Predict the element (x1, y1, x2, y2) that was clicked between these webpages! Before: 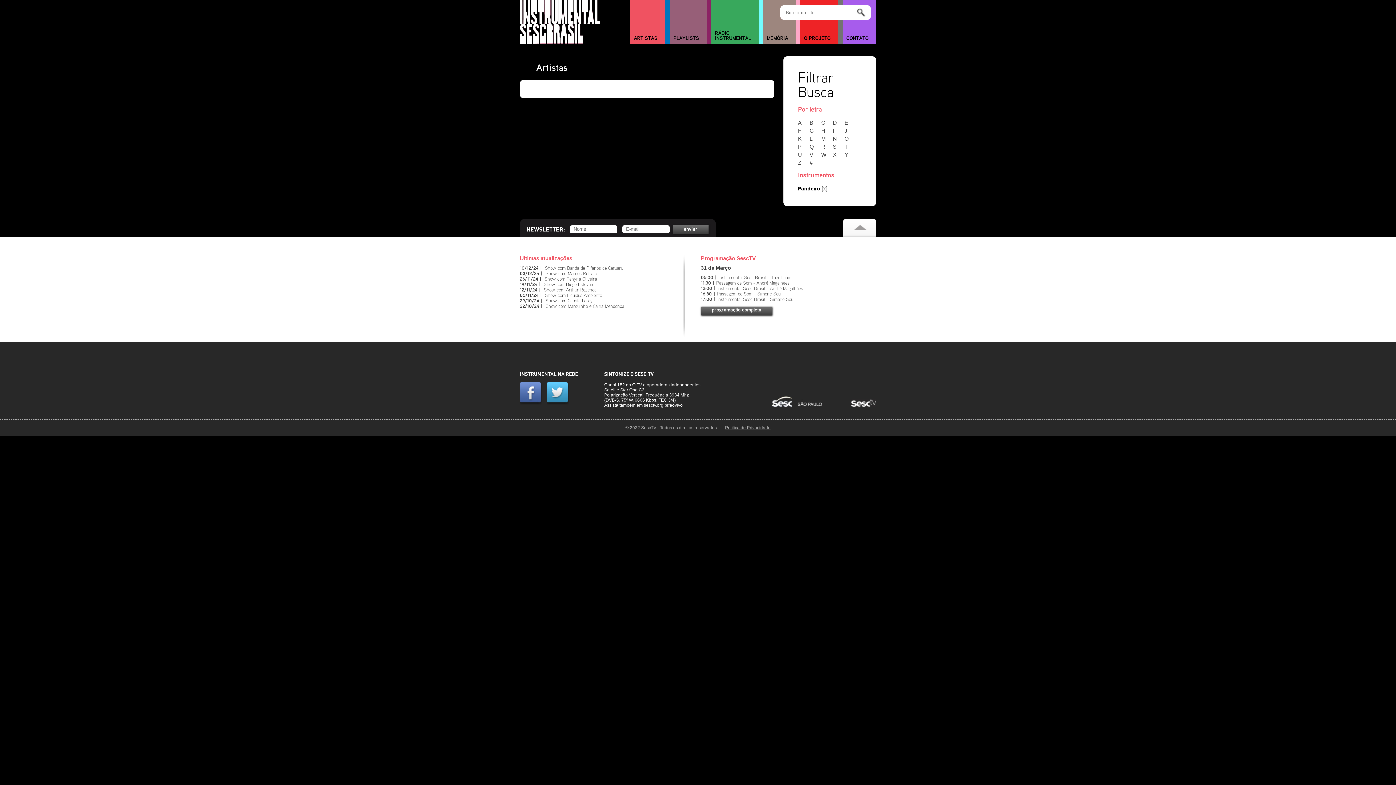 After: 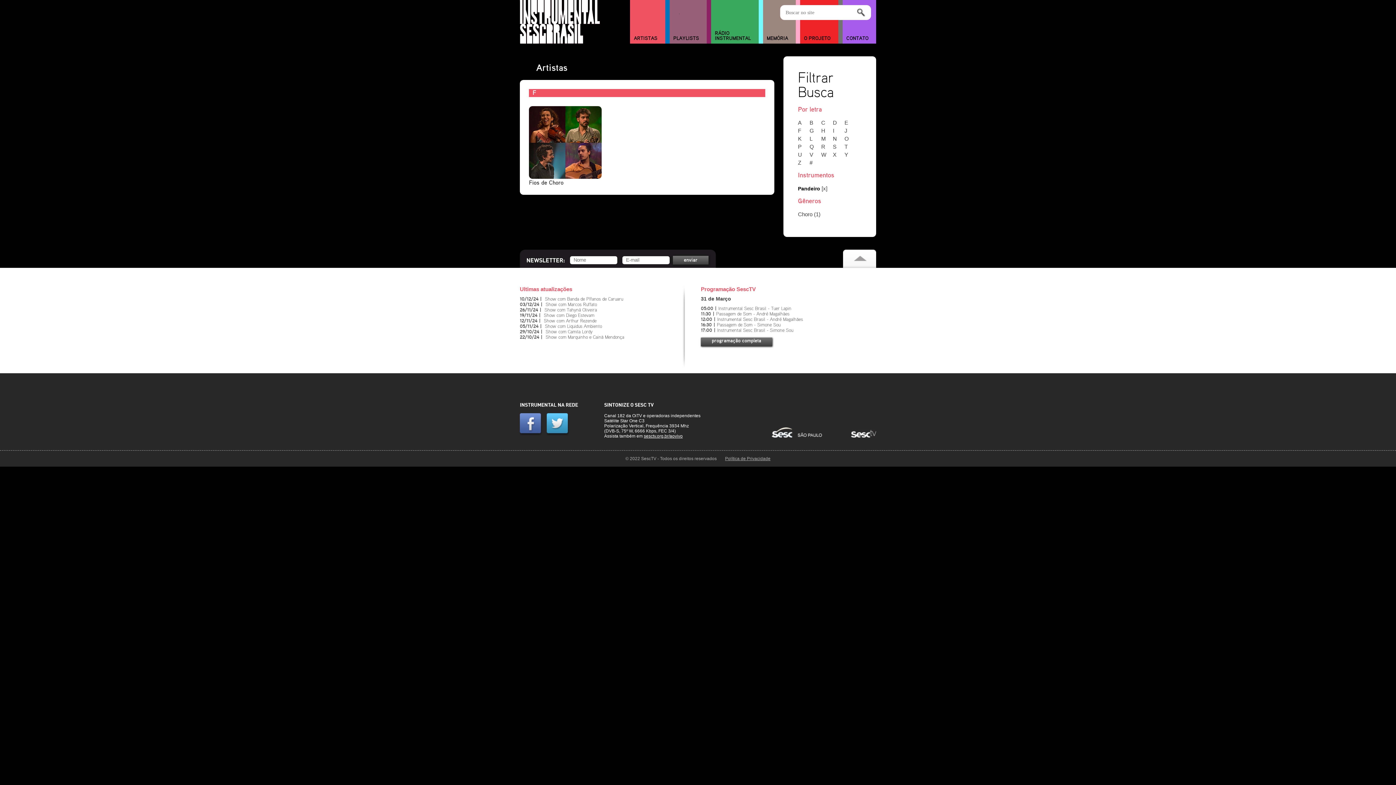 Action: bbox: (798, 127, 808, 133) label: F